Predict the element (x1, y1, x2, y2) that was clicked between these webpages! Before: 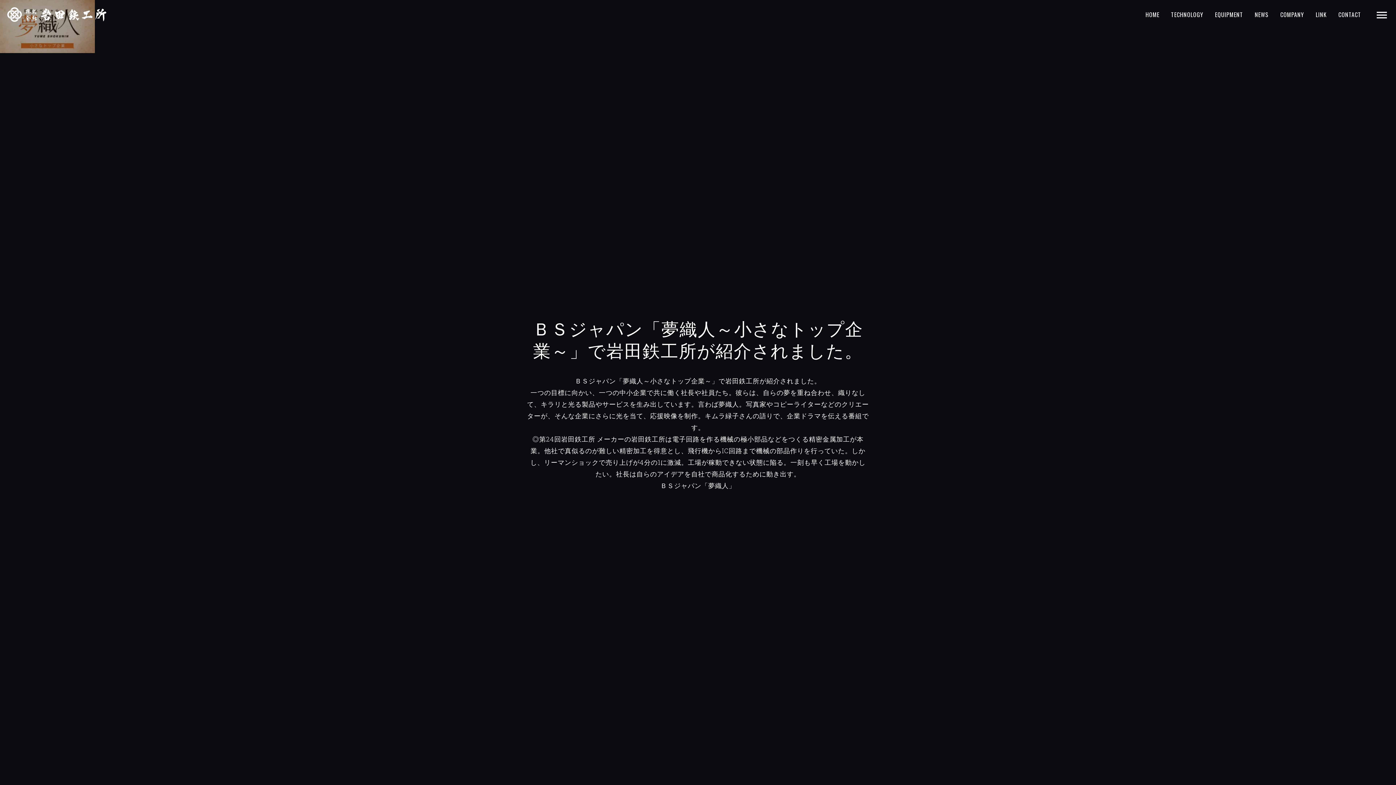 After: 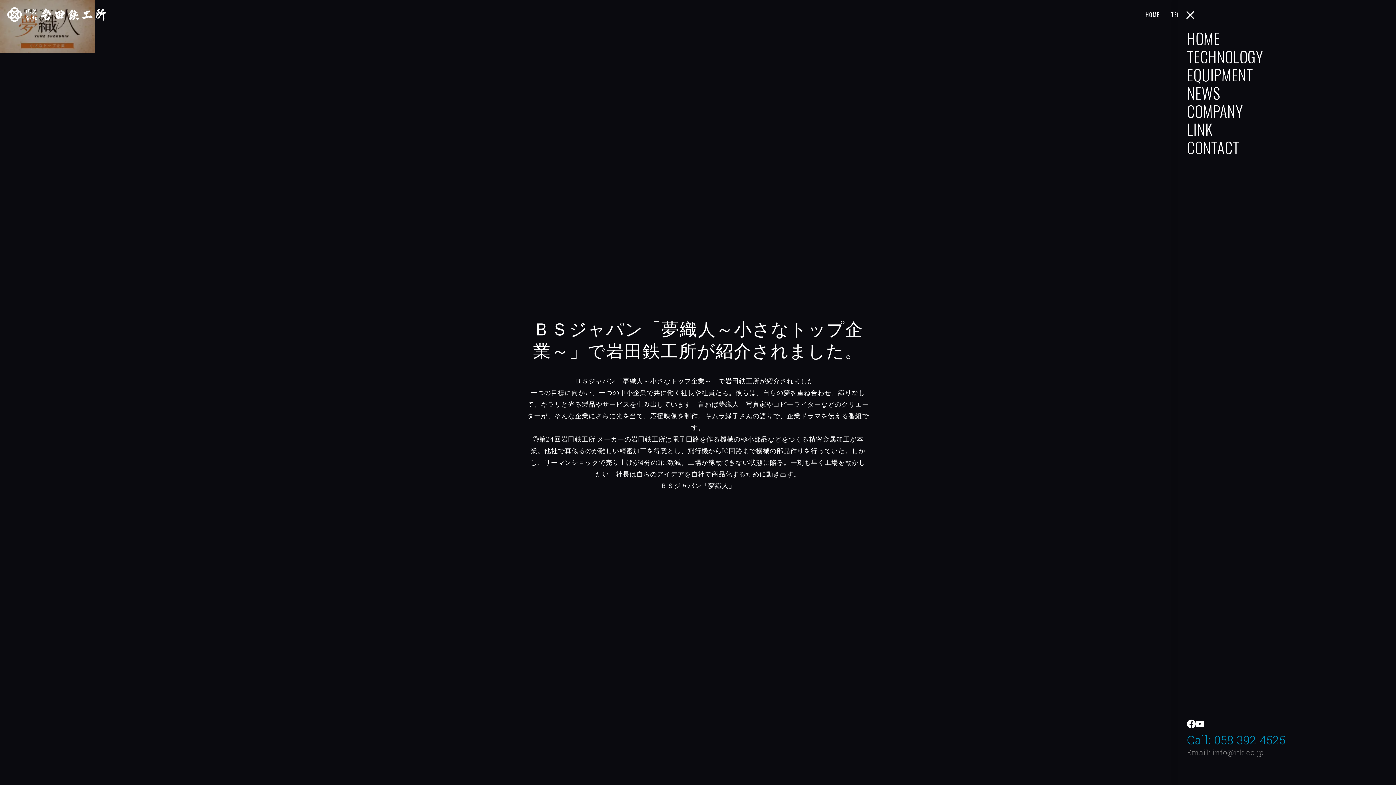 Action: label: Menu bbox: (1377, 9, 1387, 19)